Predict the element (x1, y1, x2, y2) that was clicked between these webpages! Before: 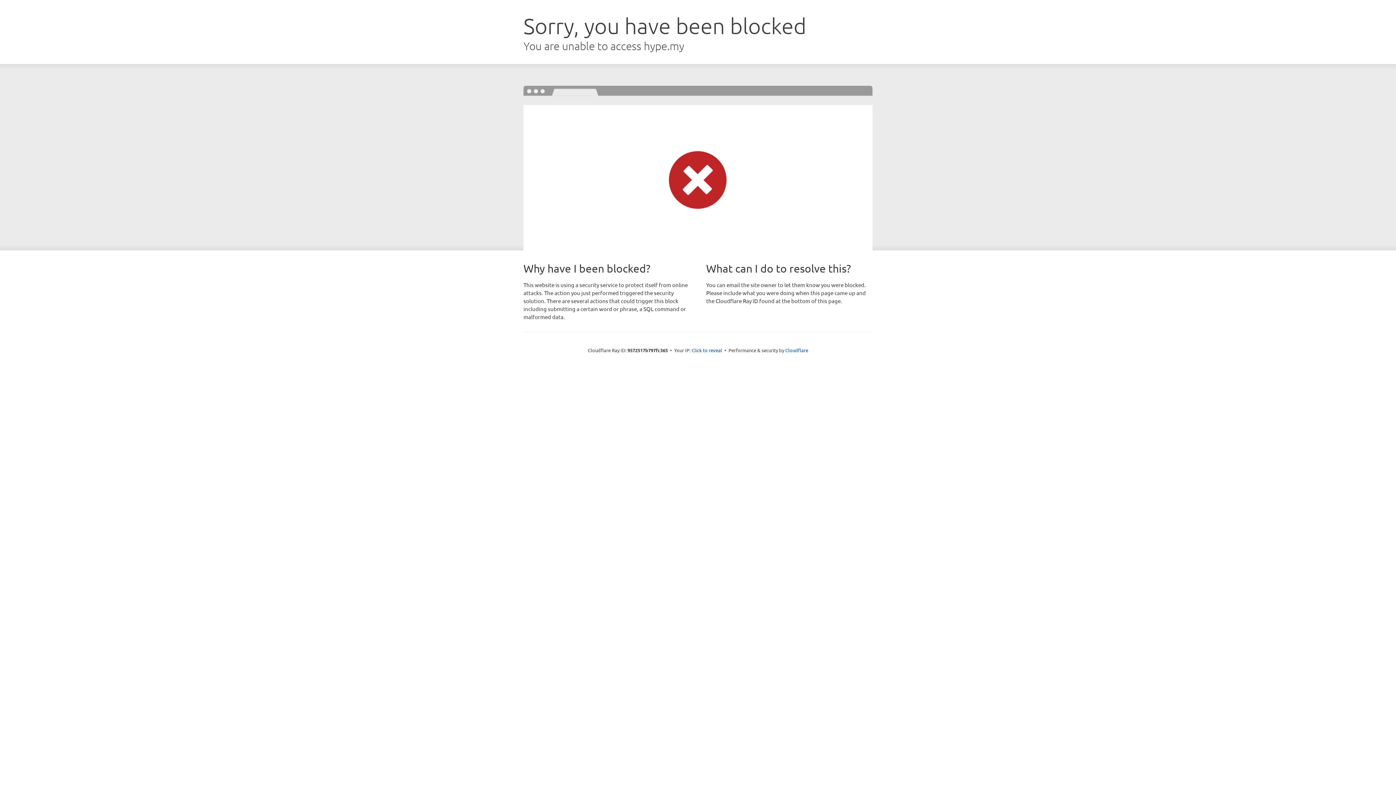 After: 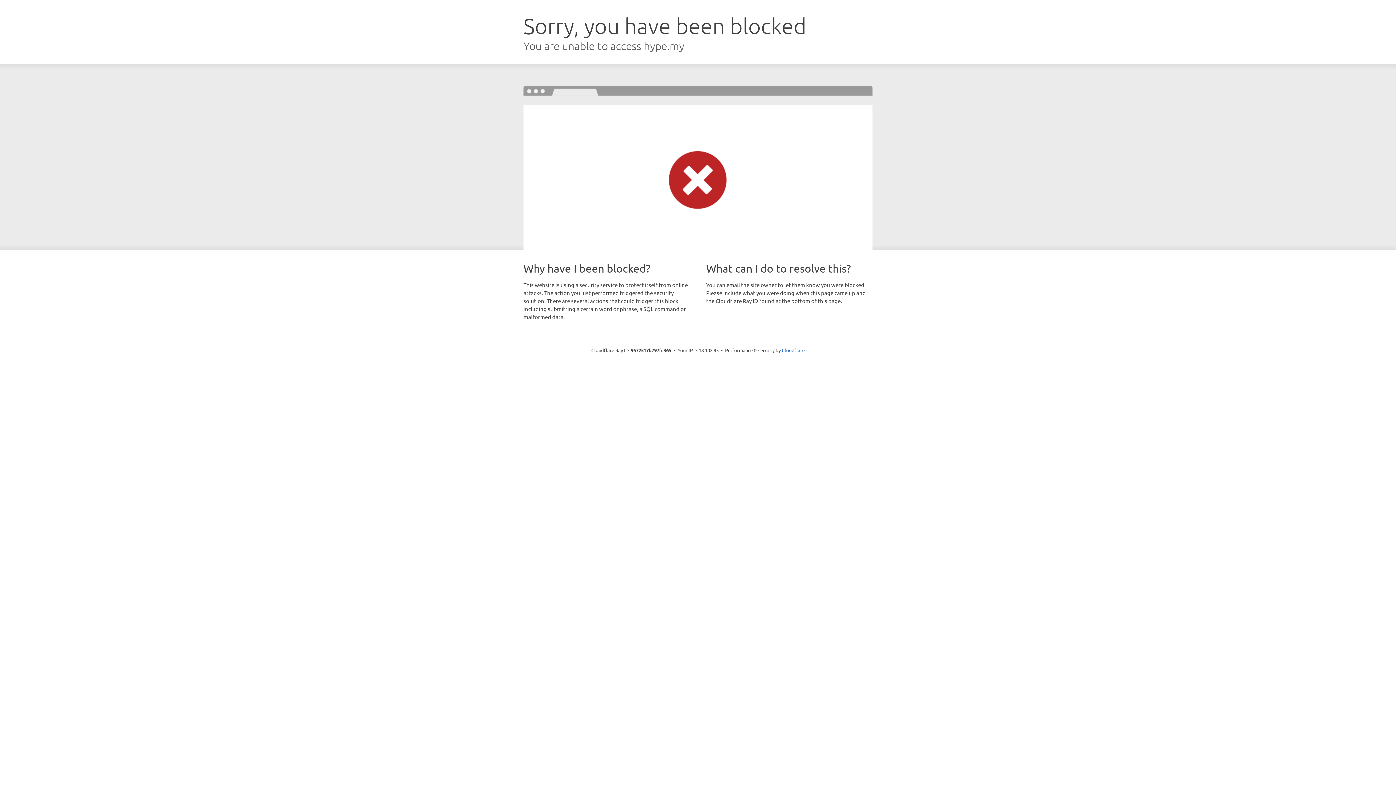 Action: label: Click to reveal bbox: (691, 346, 722, 353)